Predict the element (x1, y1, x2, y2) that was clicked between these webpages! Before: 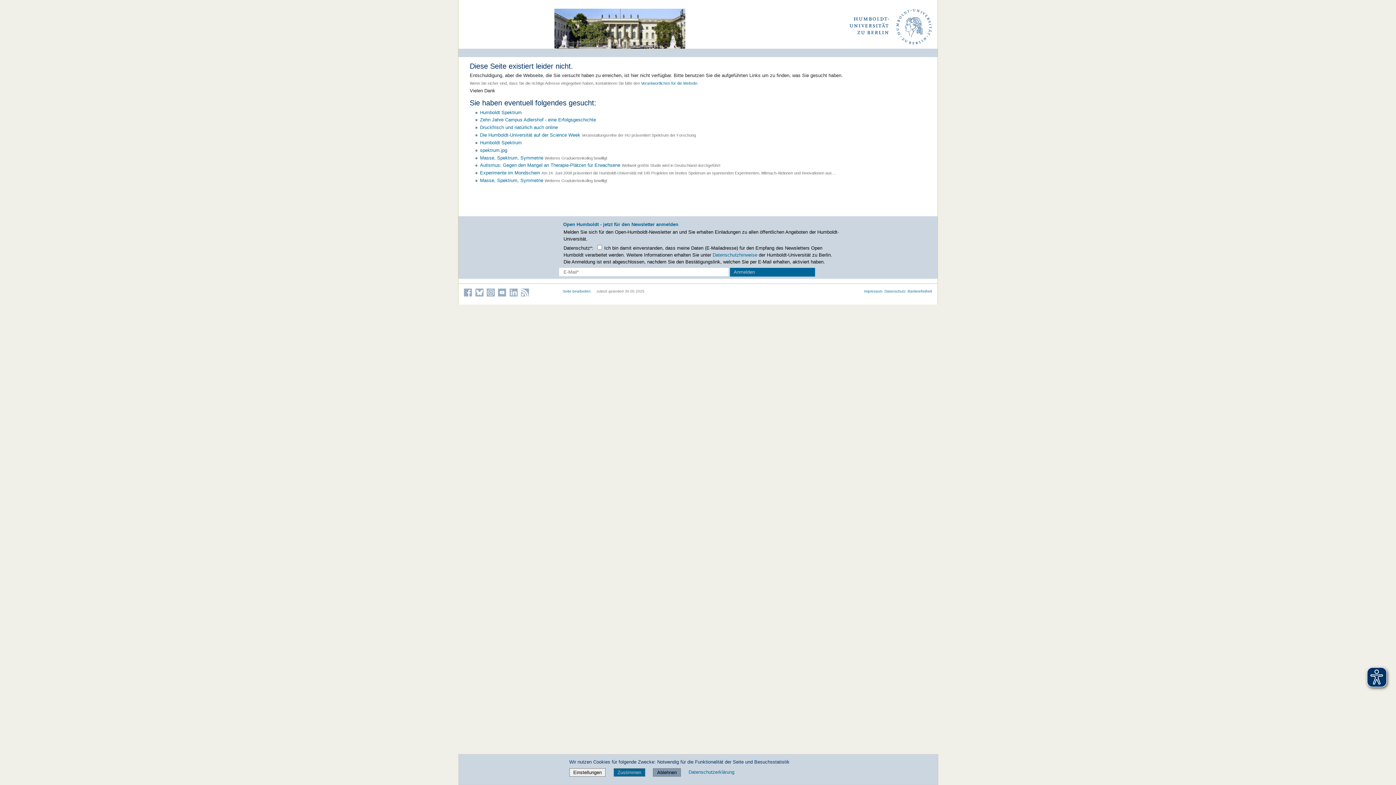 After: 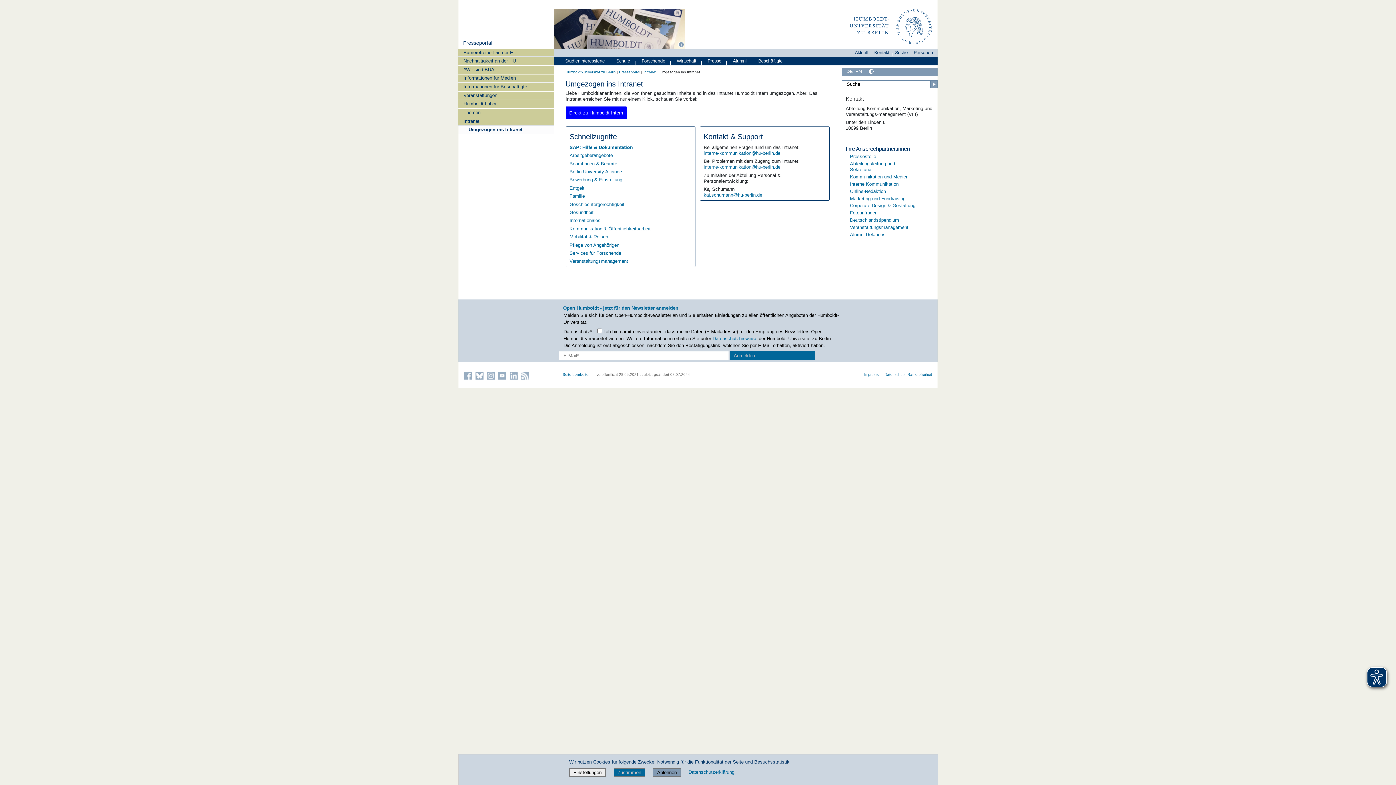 Action: label: Masse, Spektrum, Symmetrie bbox: (480, 155, 543, 160)